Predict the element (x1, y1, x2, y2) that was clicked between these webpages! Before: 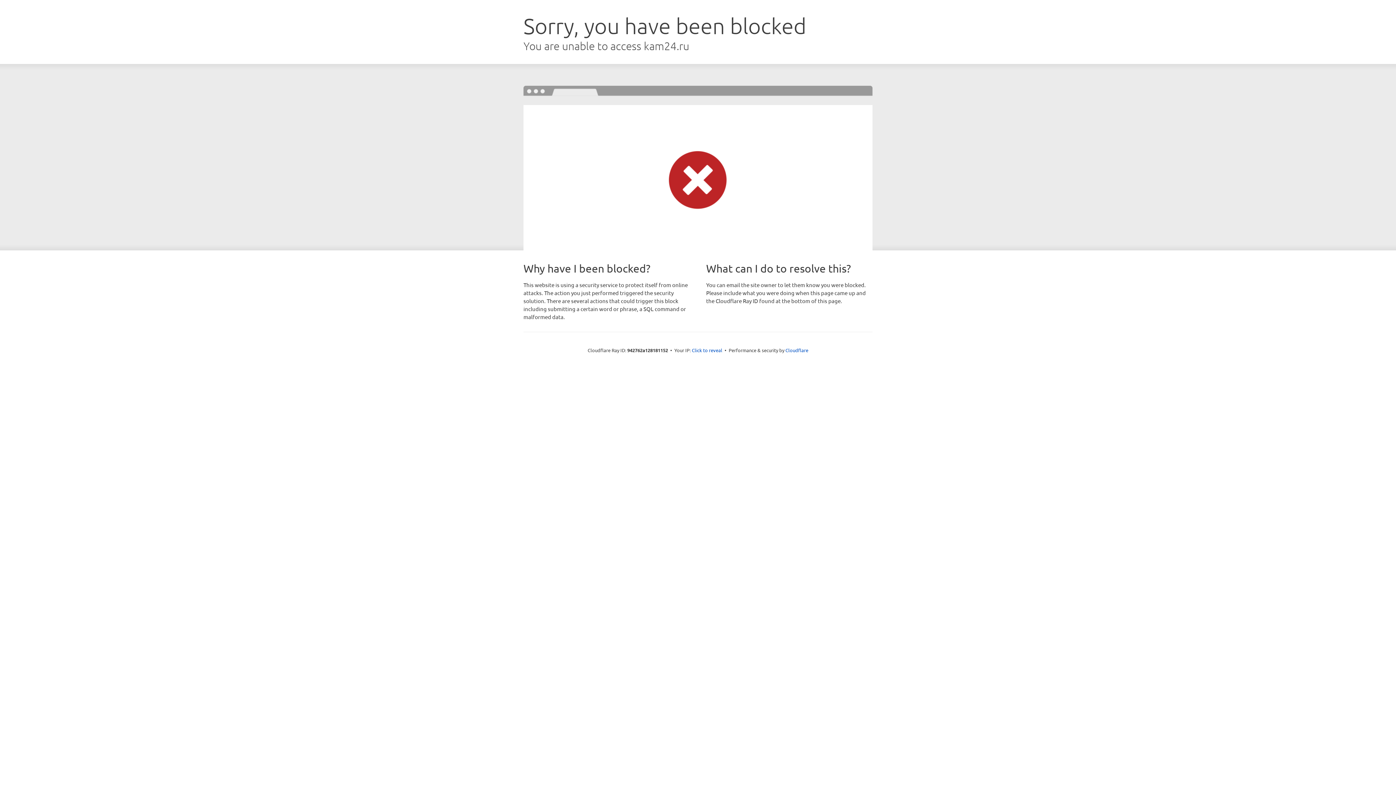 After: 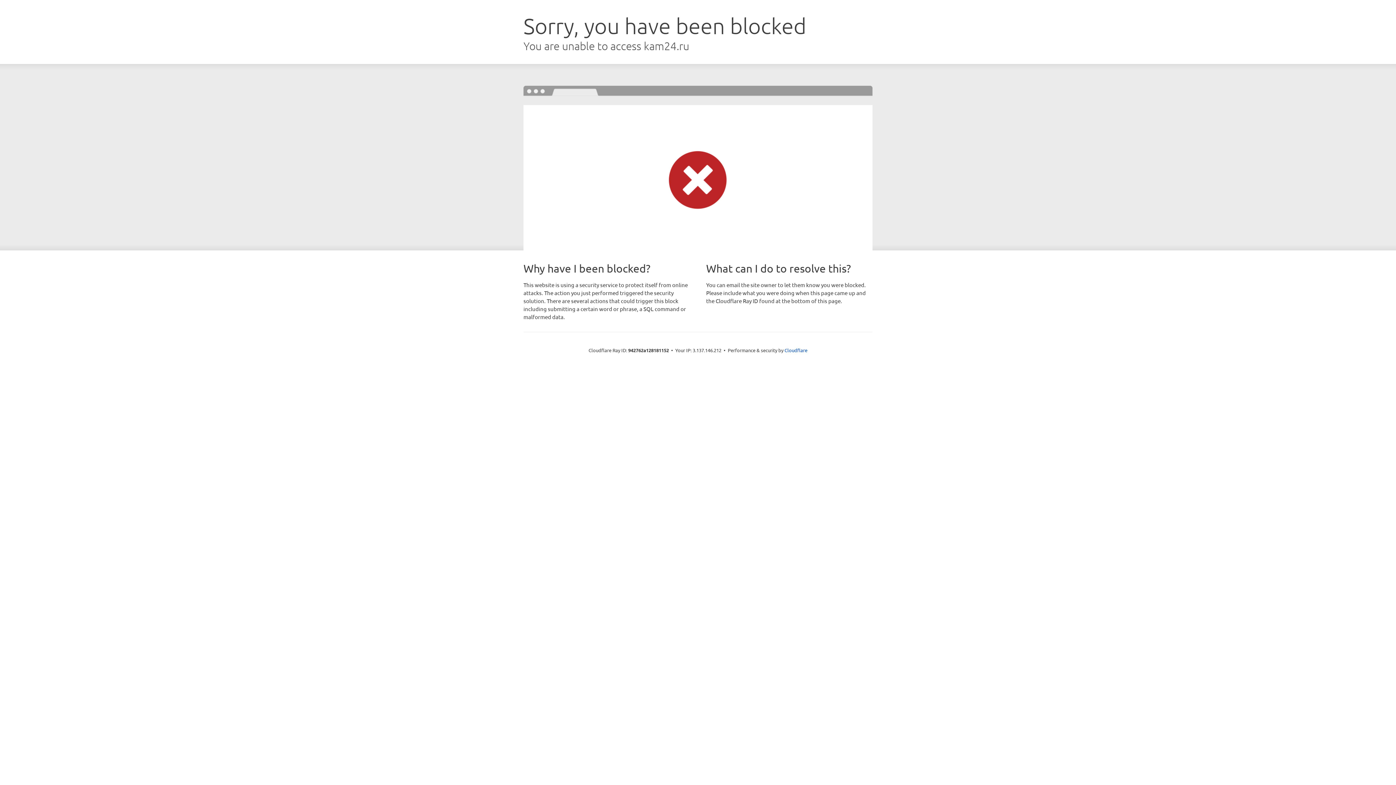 Action: bbox: (692, 346, 722, 353) label: Click to reveal